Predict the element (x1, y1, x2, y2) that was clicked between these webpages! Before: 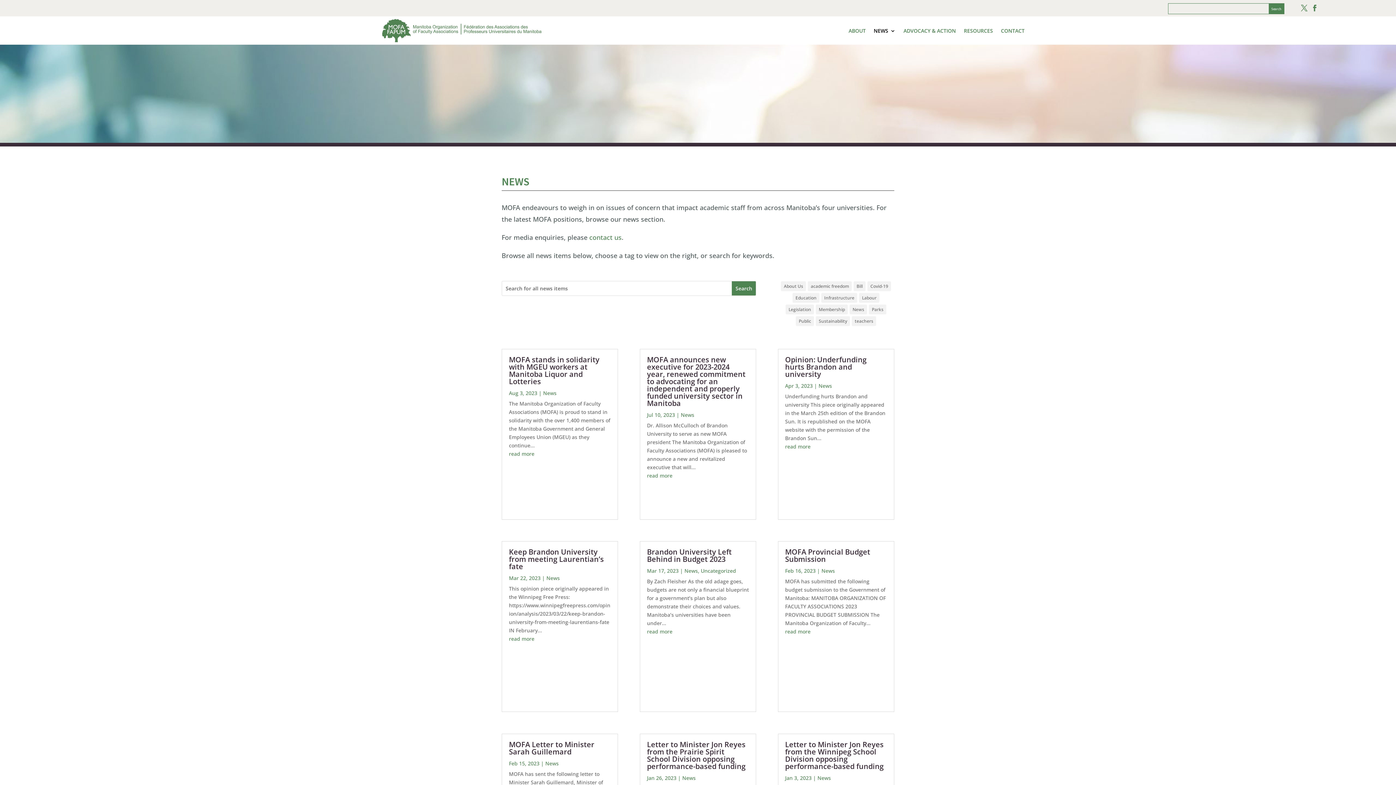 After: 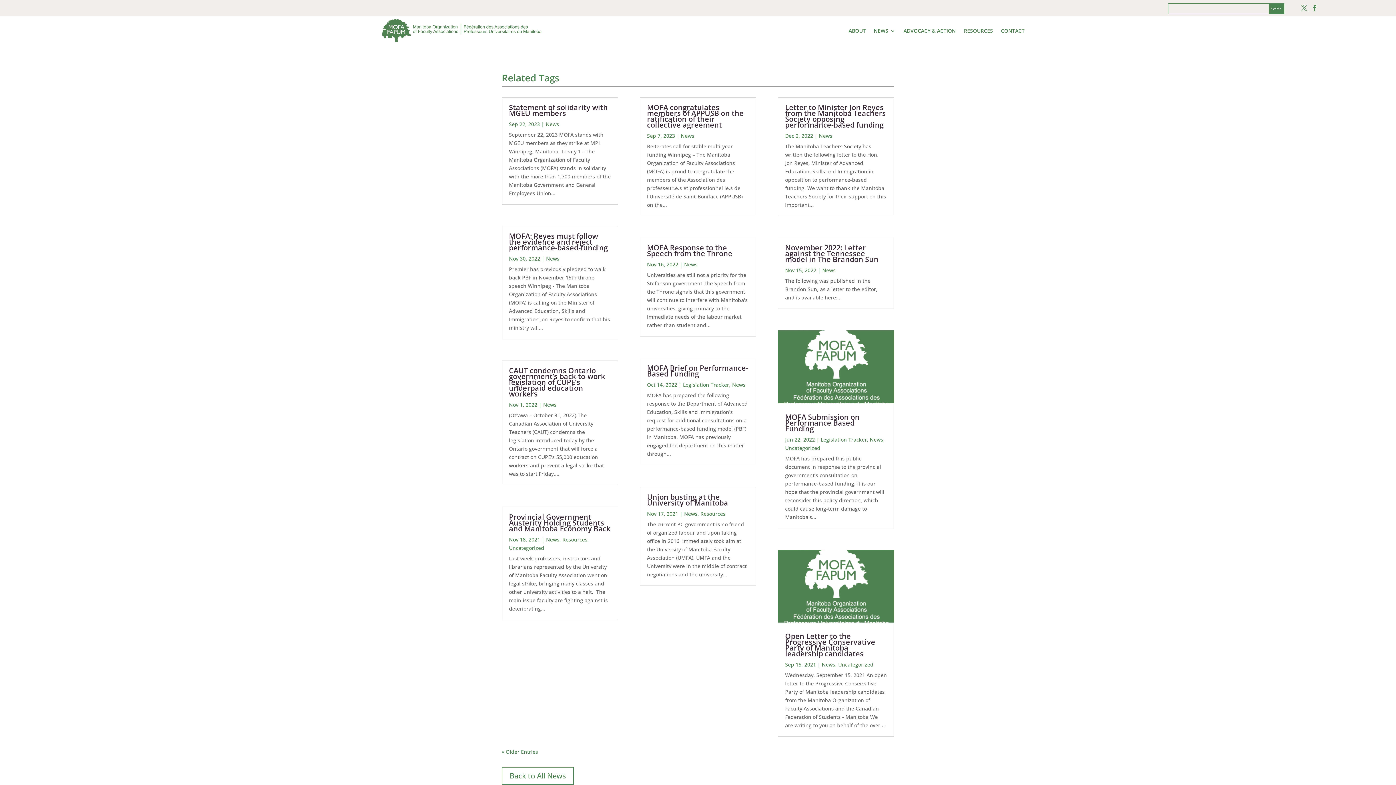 Action: bbox: (859, 292, 879, 302) label: Labour (14 items)